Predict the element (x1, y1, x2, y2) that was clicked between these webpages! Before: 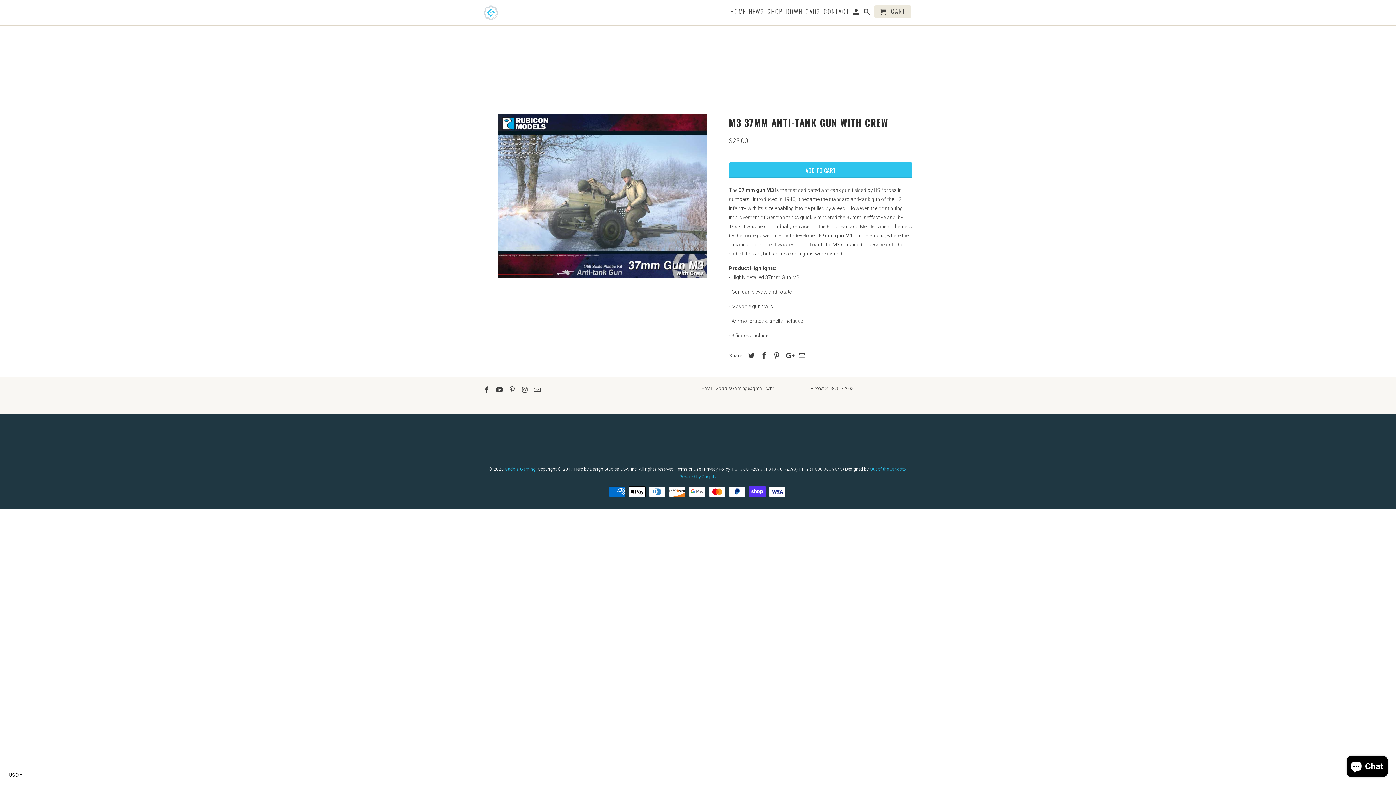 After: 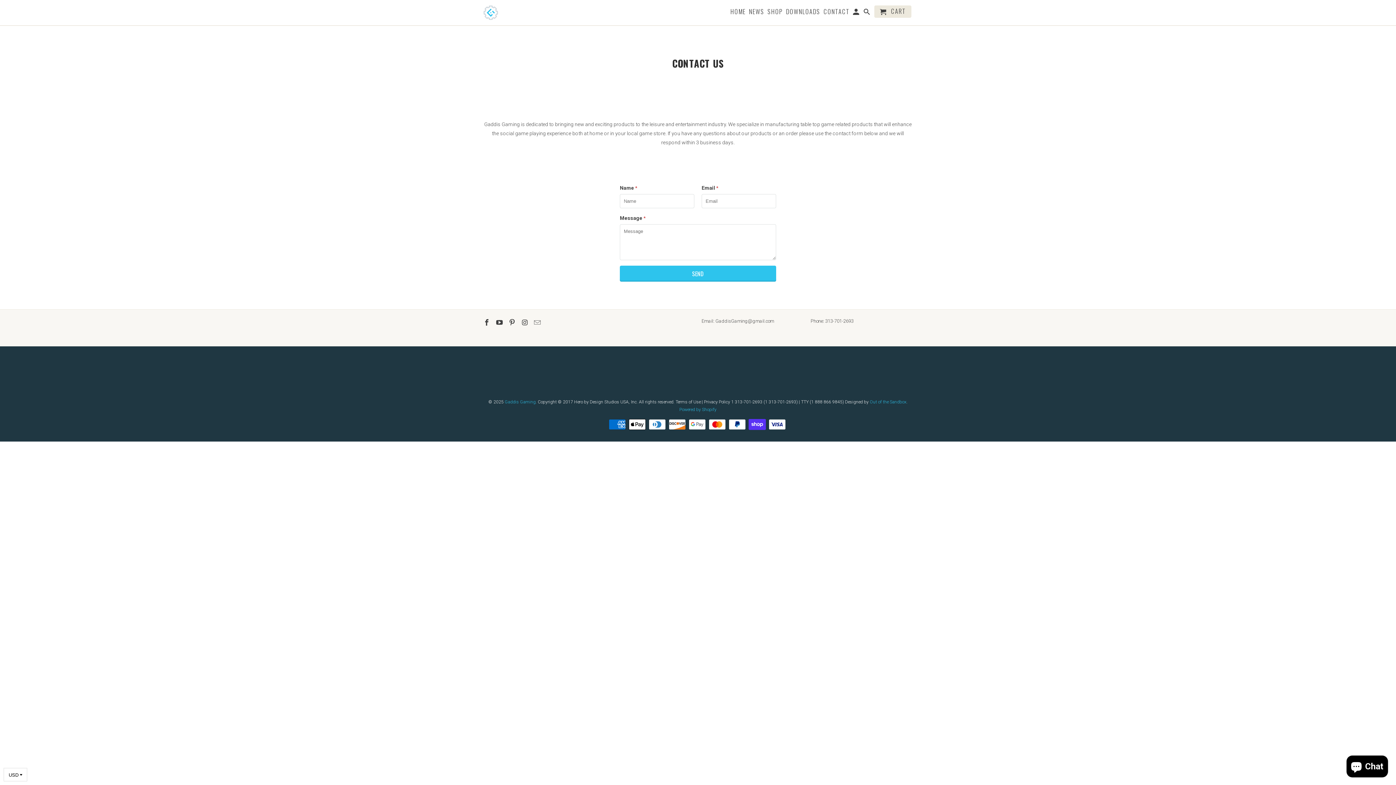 Action: label: CONTACT bbox: (823, 8, 849, 17)